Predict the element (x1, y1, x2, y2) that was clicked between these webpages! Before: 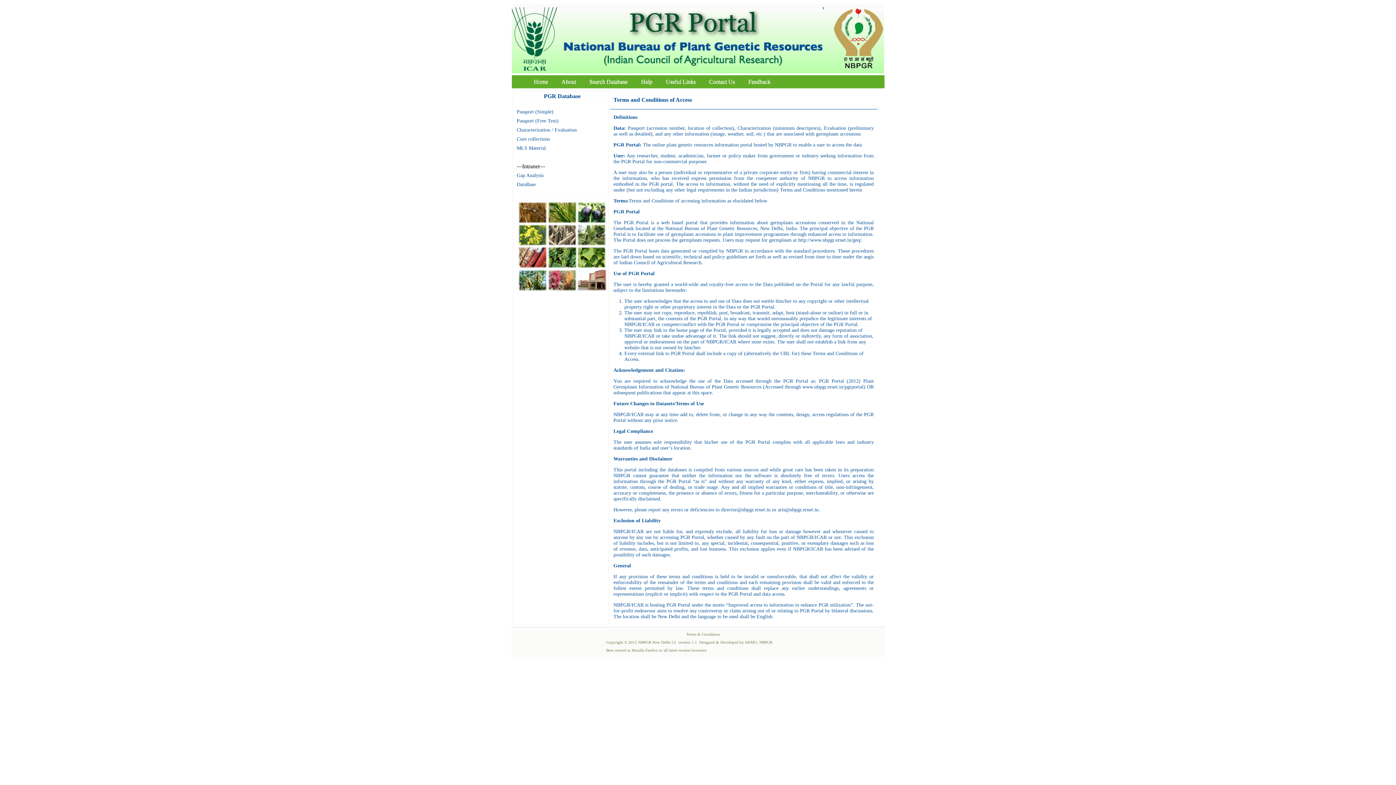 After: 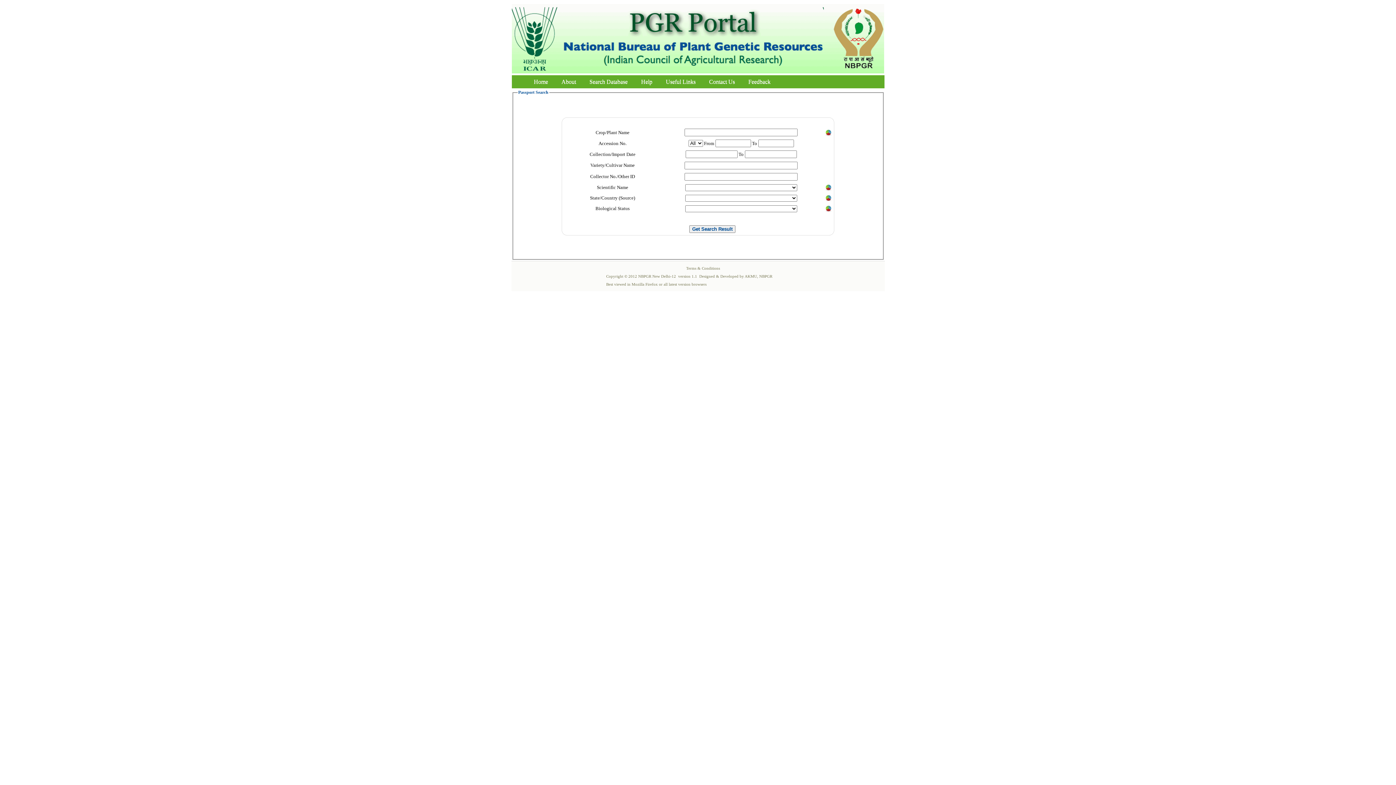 Action: bbox: (516, 109, 553, 114) label: Passport (Simple)